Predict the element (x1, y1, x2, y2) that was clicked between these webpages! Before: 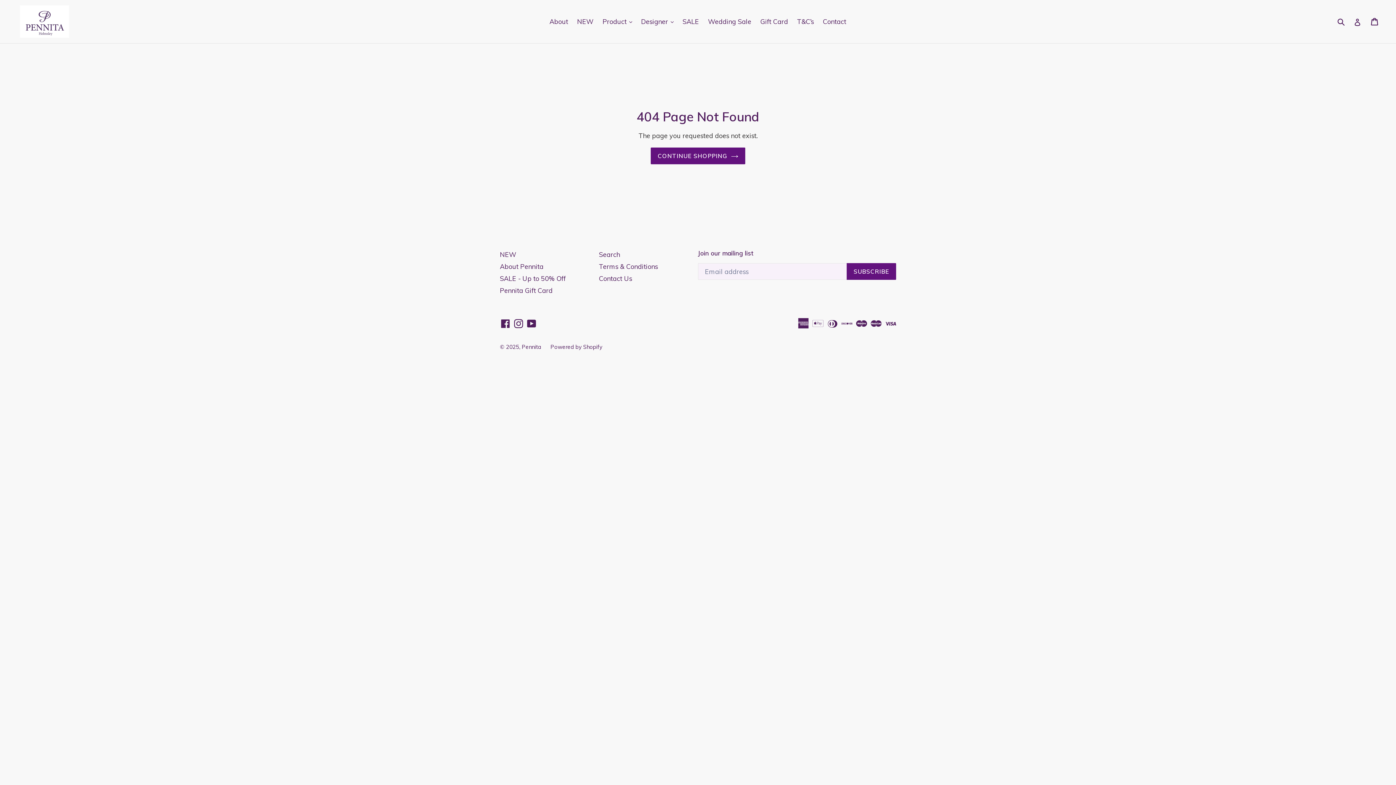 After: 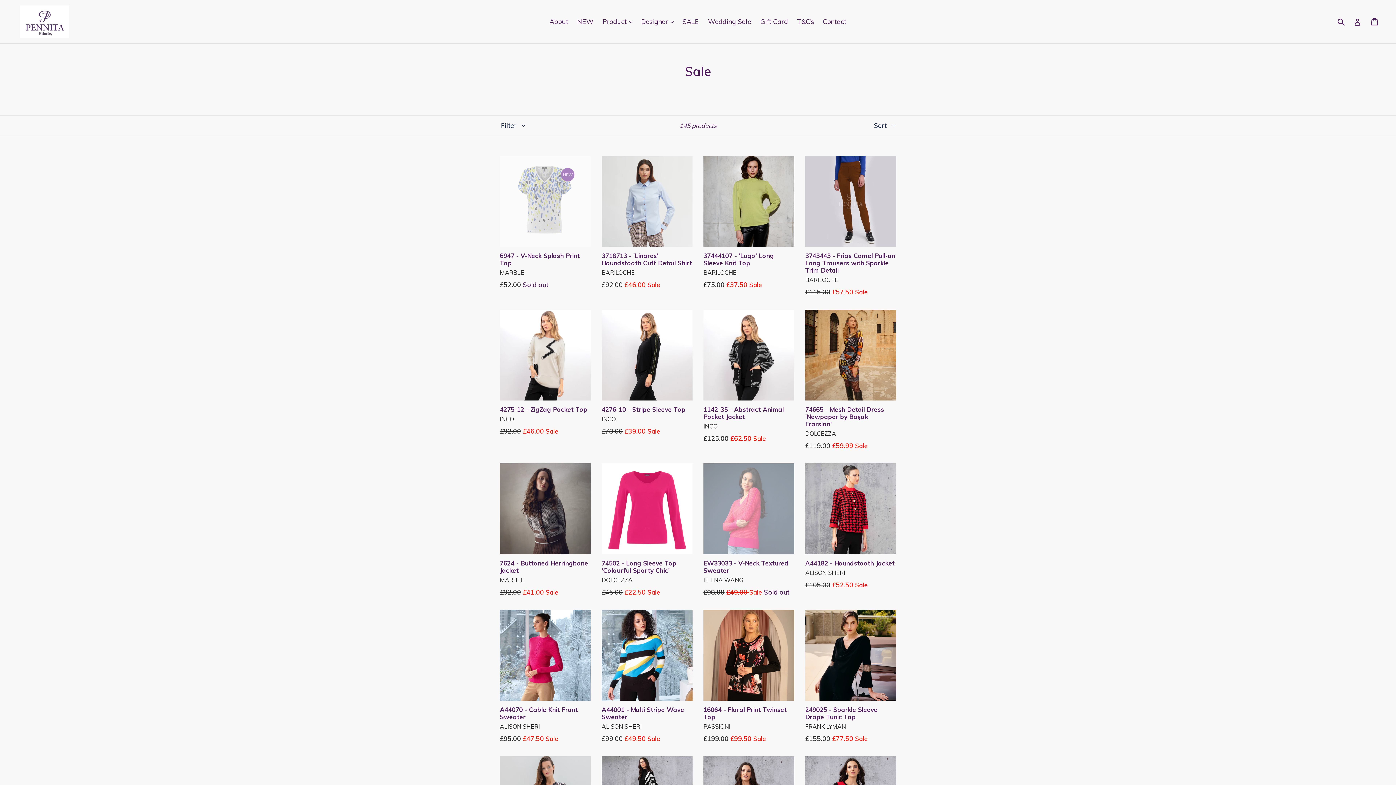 Action: bbox: (679, 15, 702, 27) label: SALE